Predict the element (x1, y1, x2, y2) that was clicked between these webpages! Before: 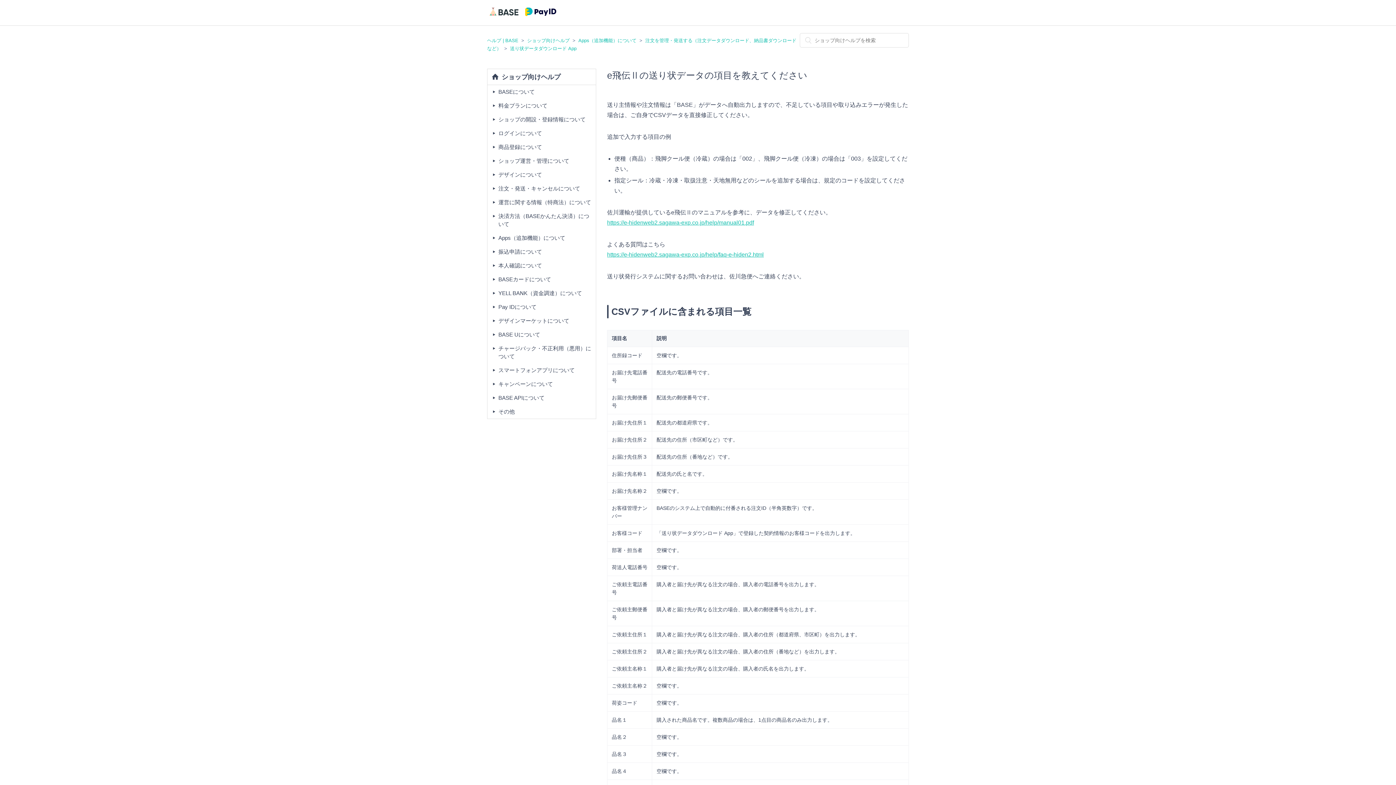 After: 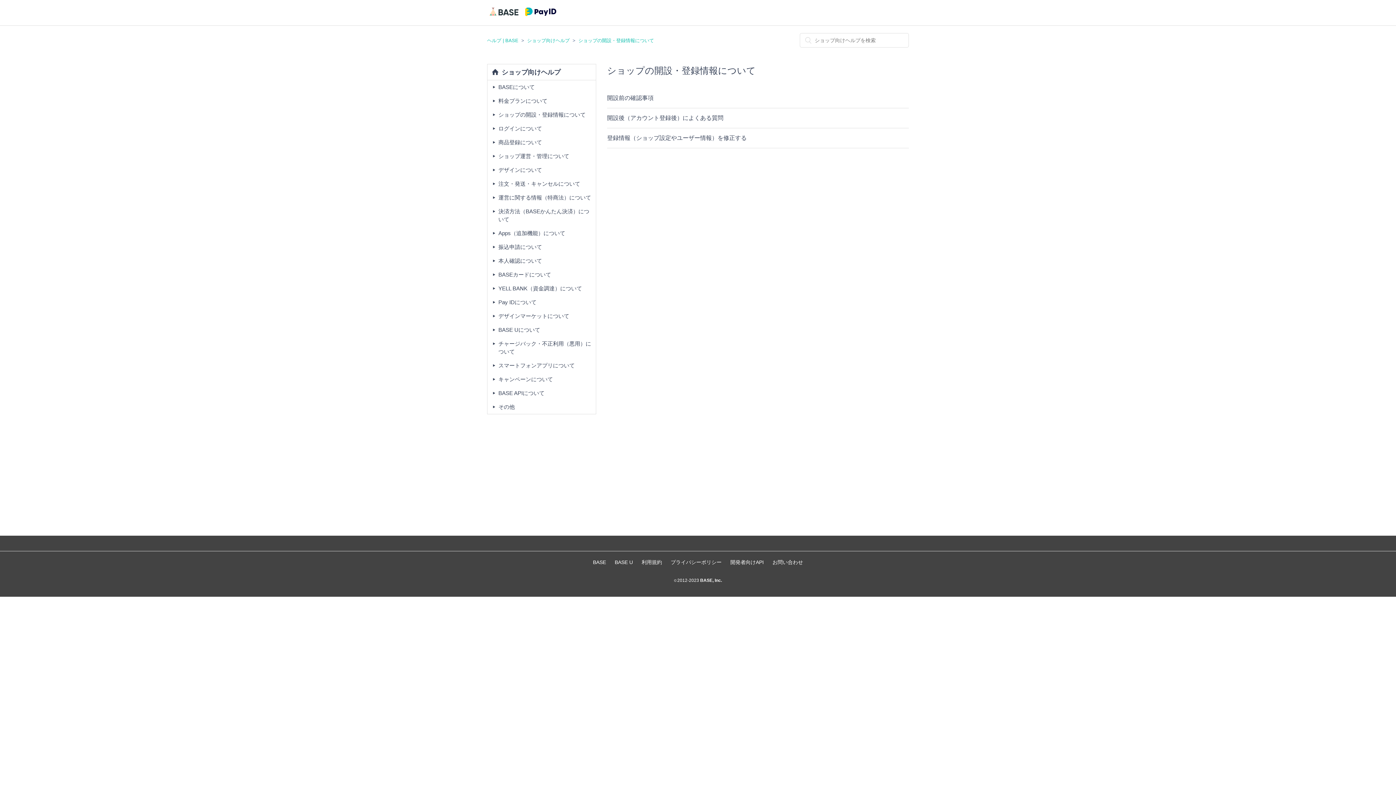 Action: label: ショップの開設・登録情報について bbox: (487, 112, 596, 126)